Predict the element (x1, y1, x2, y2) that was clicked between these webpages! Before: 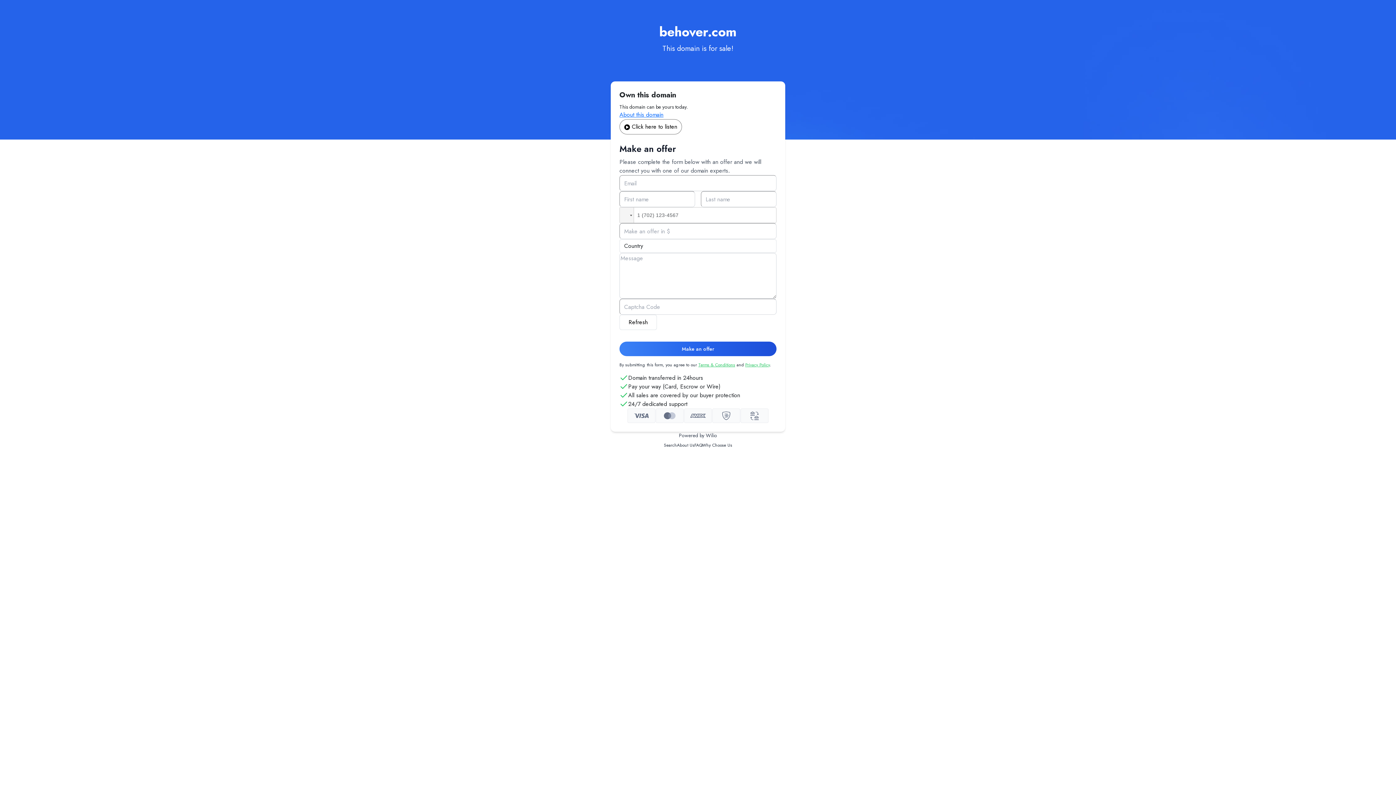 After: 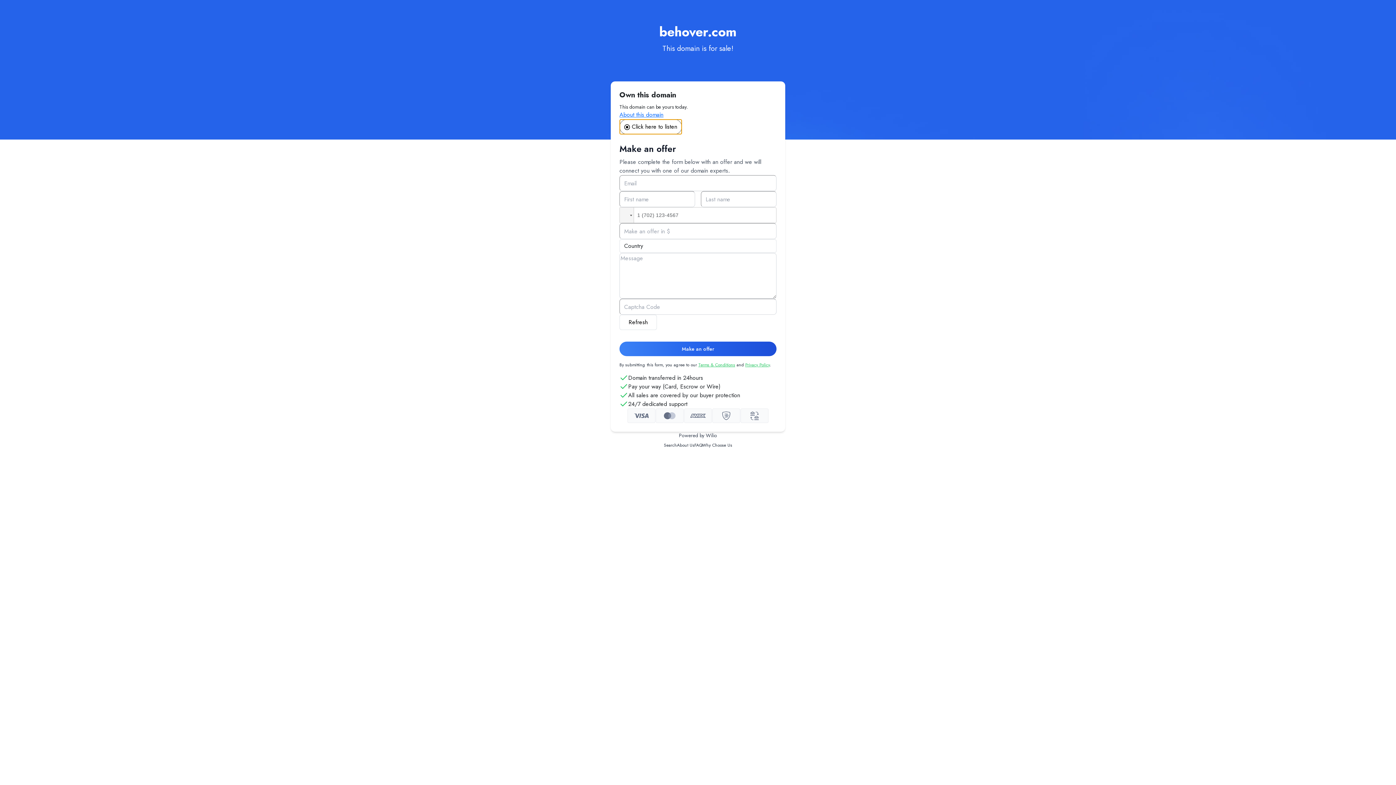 Action: label:  Click here to listen bbox: (619, 119, 682, 134)